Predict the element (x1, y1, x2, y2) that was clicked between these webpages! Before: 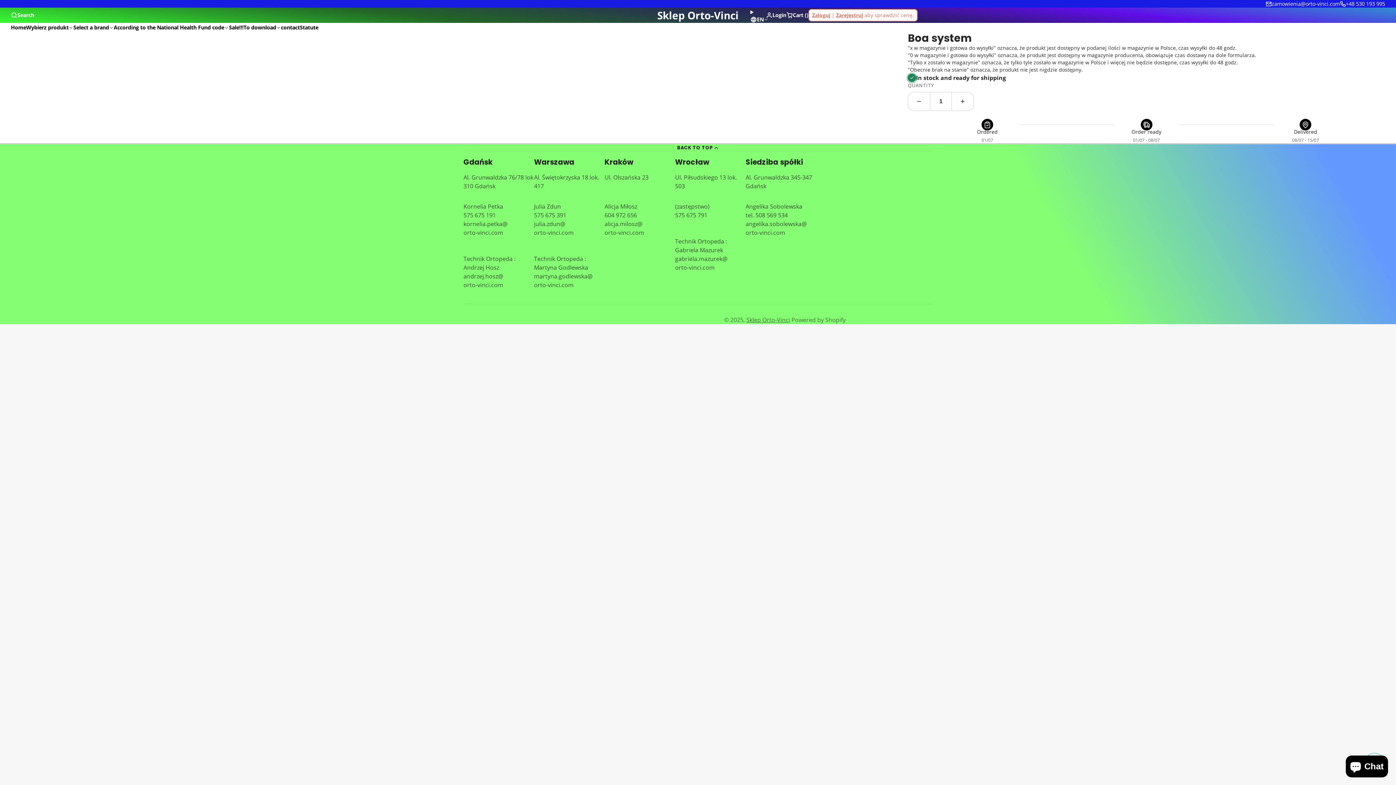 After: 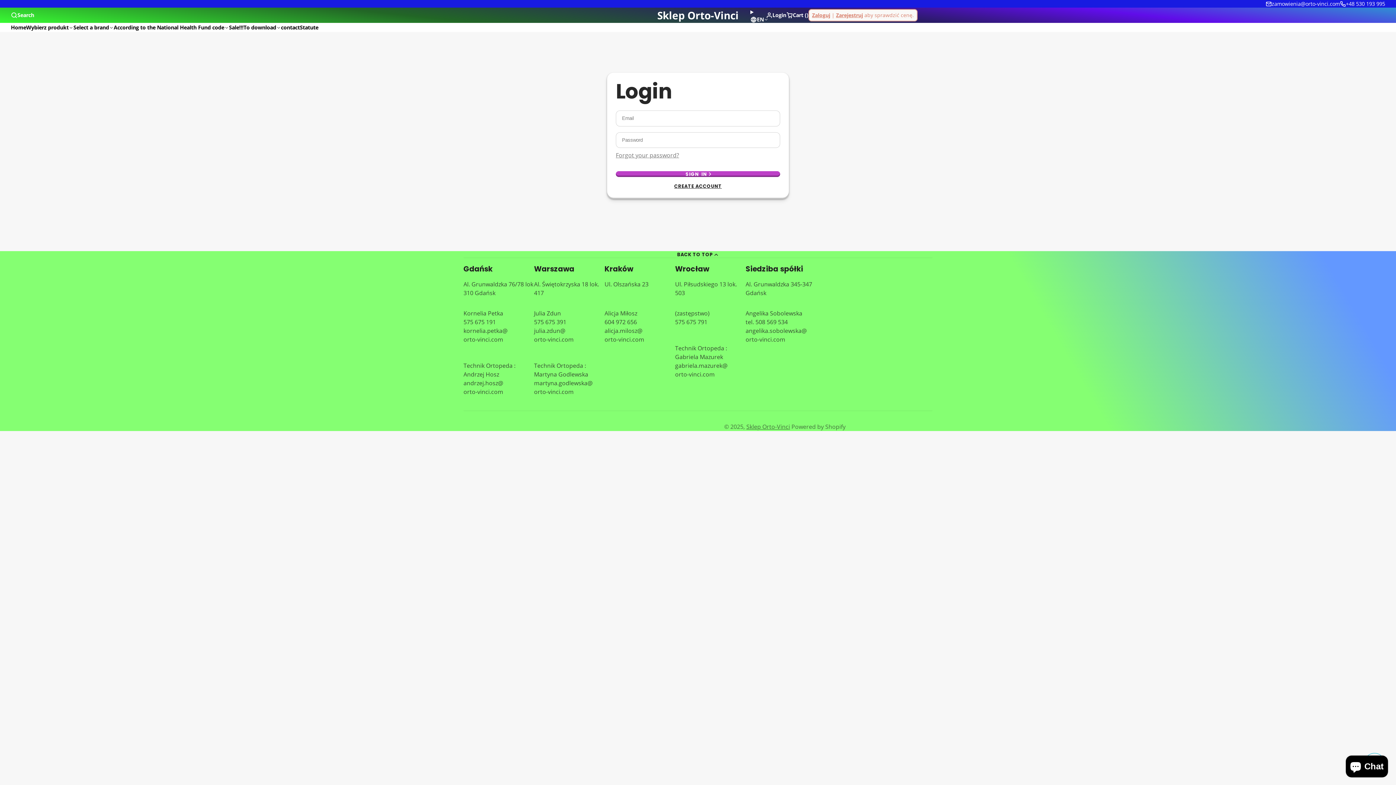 Action: label: Zaloguj bbox: (812, 11, 830, 18)